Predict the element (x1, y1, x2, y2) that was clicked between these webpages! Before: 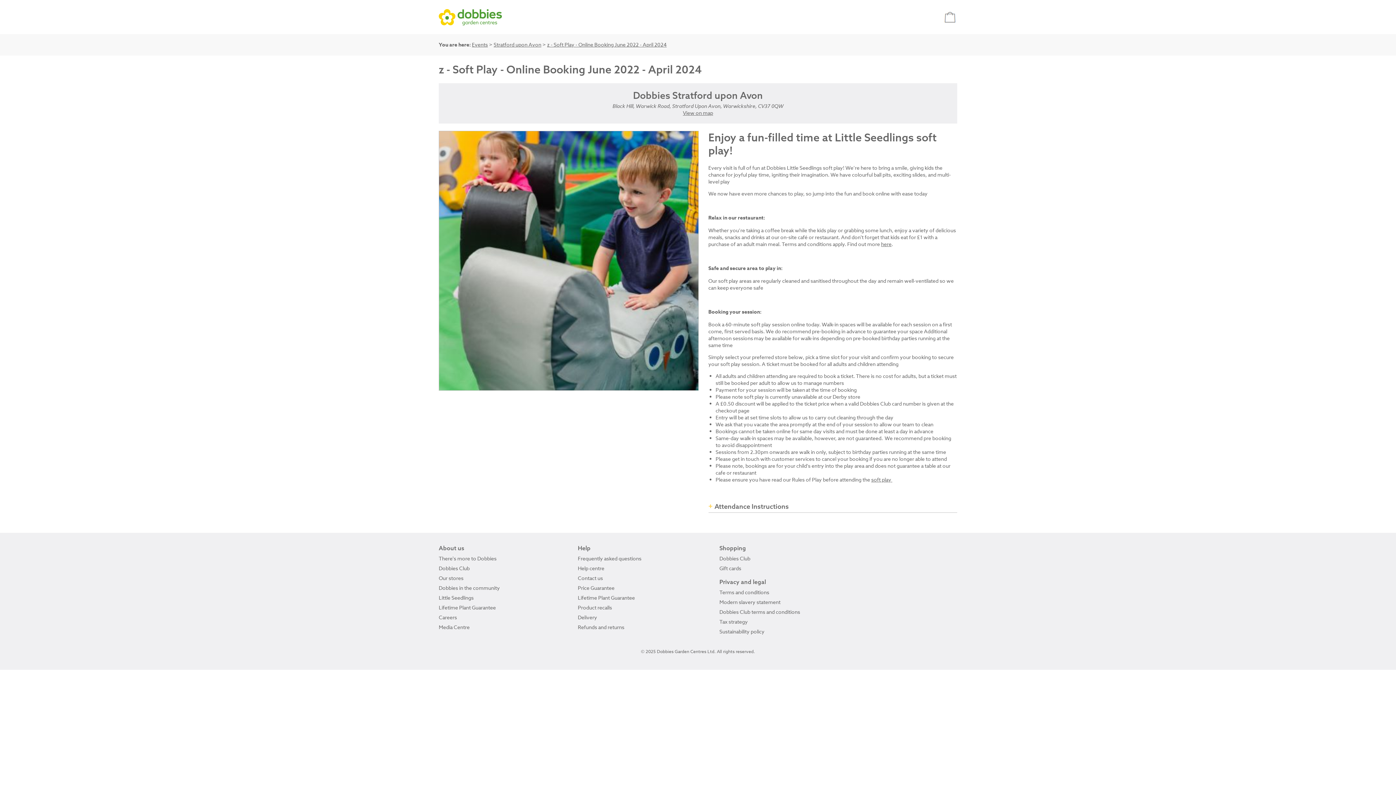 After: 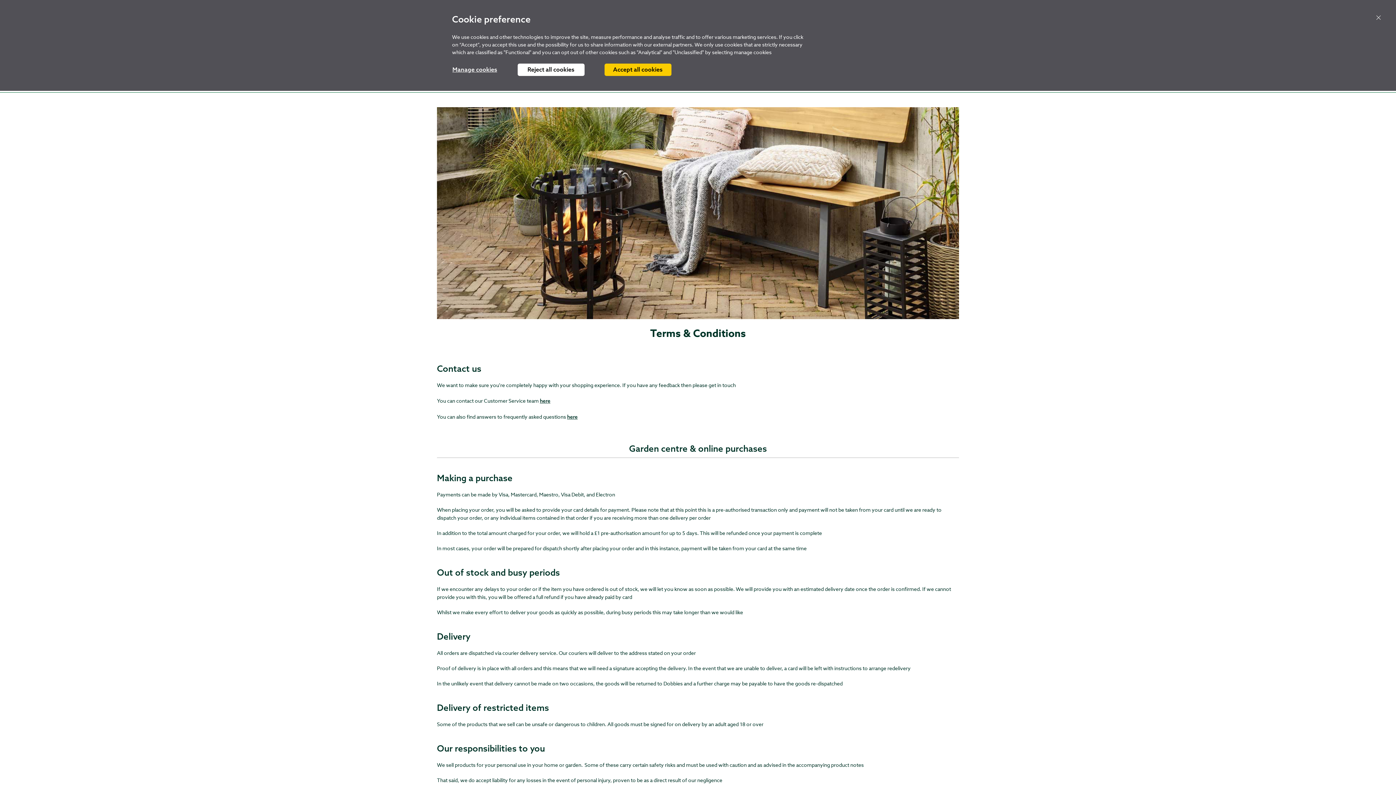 Action: label: Terms and conditions bbox: (719, 589, 769, 596)